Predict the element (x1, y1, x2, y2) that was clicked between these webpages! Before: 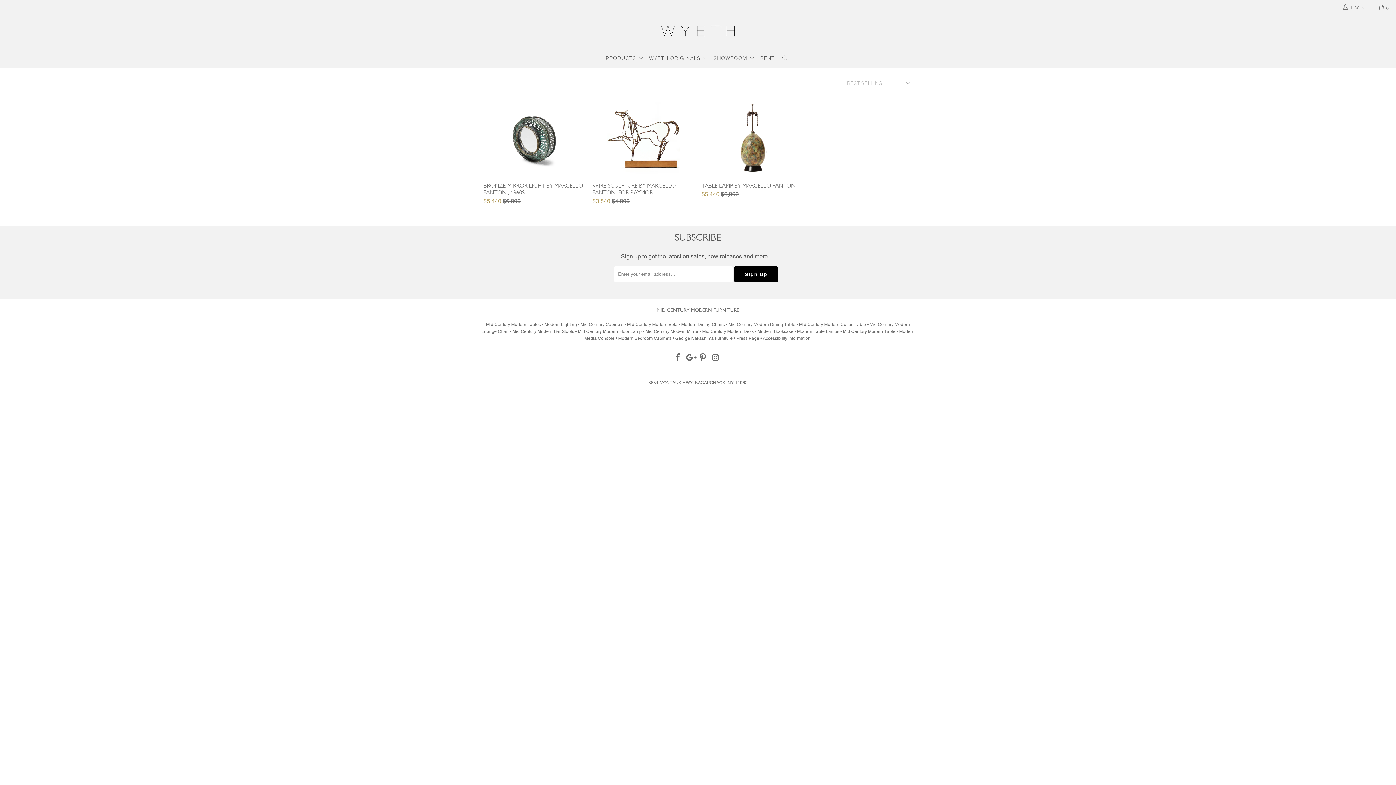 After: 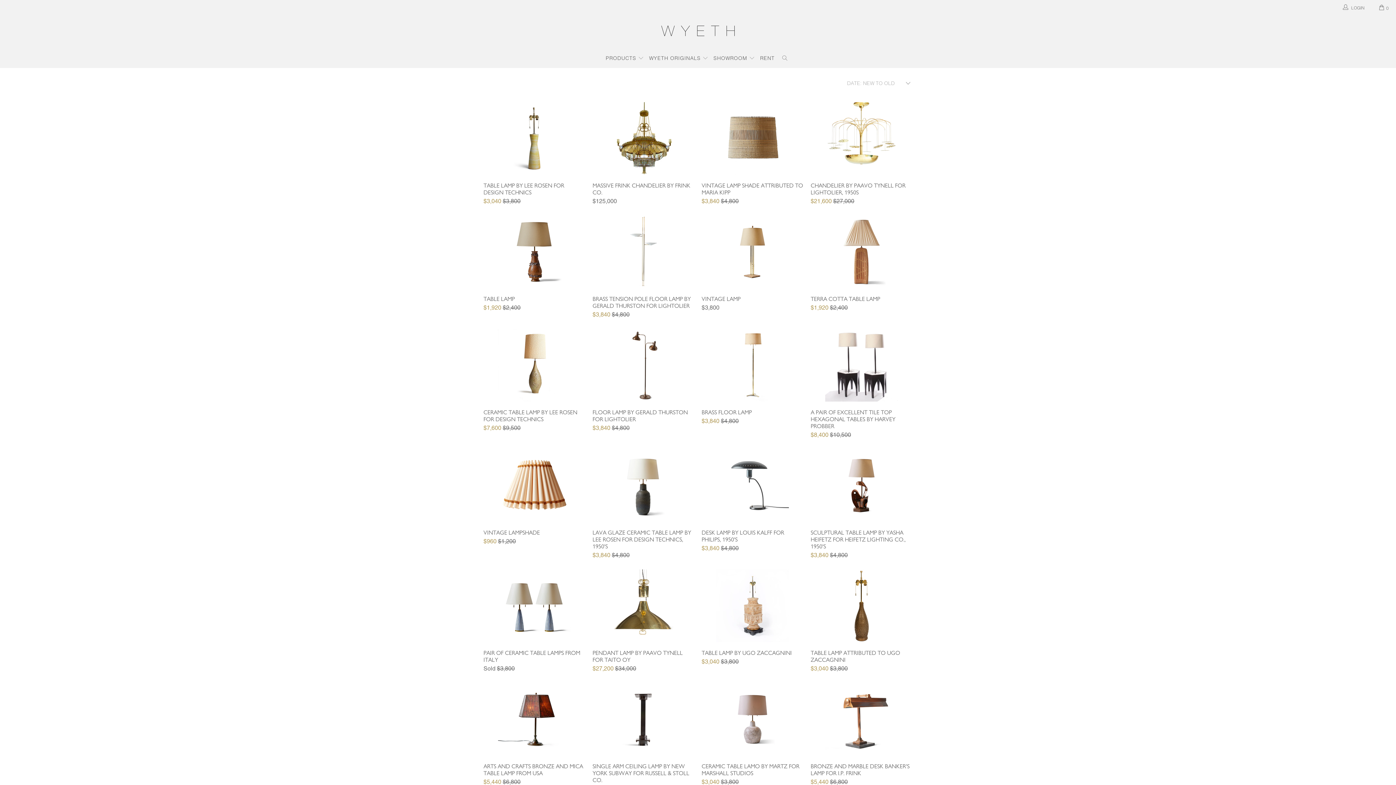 Action: label: Modern Lighting  bbox: (544, 322, 578, 327)